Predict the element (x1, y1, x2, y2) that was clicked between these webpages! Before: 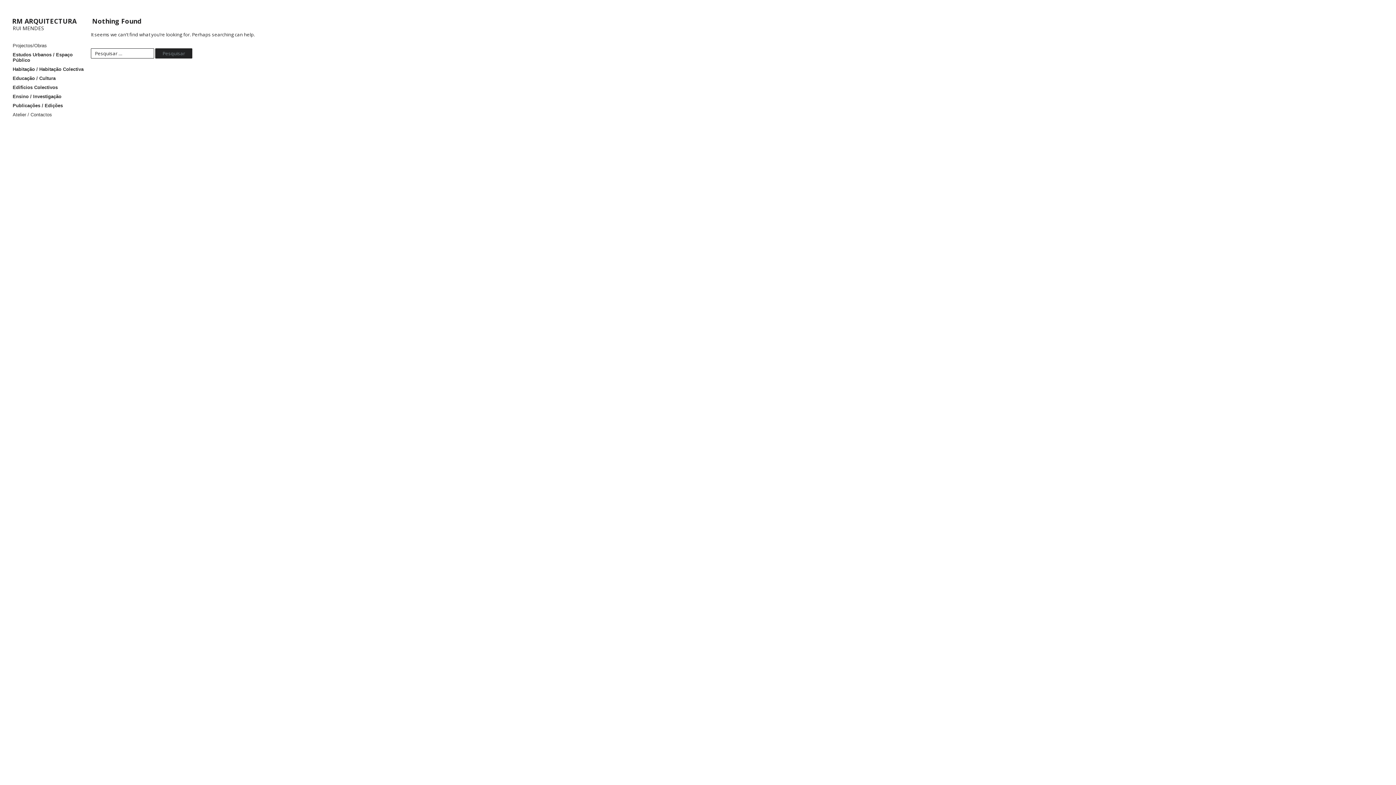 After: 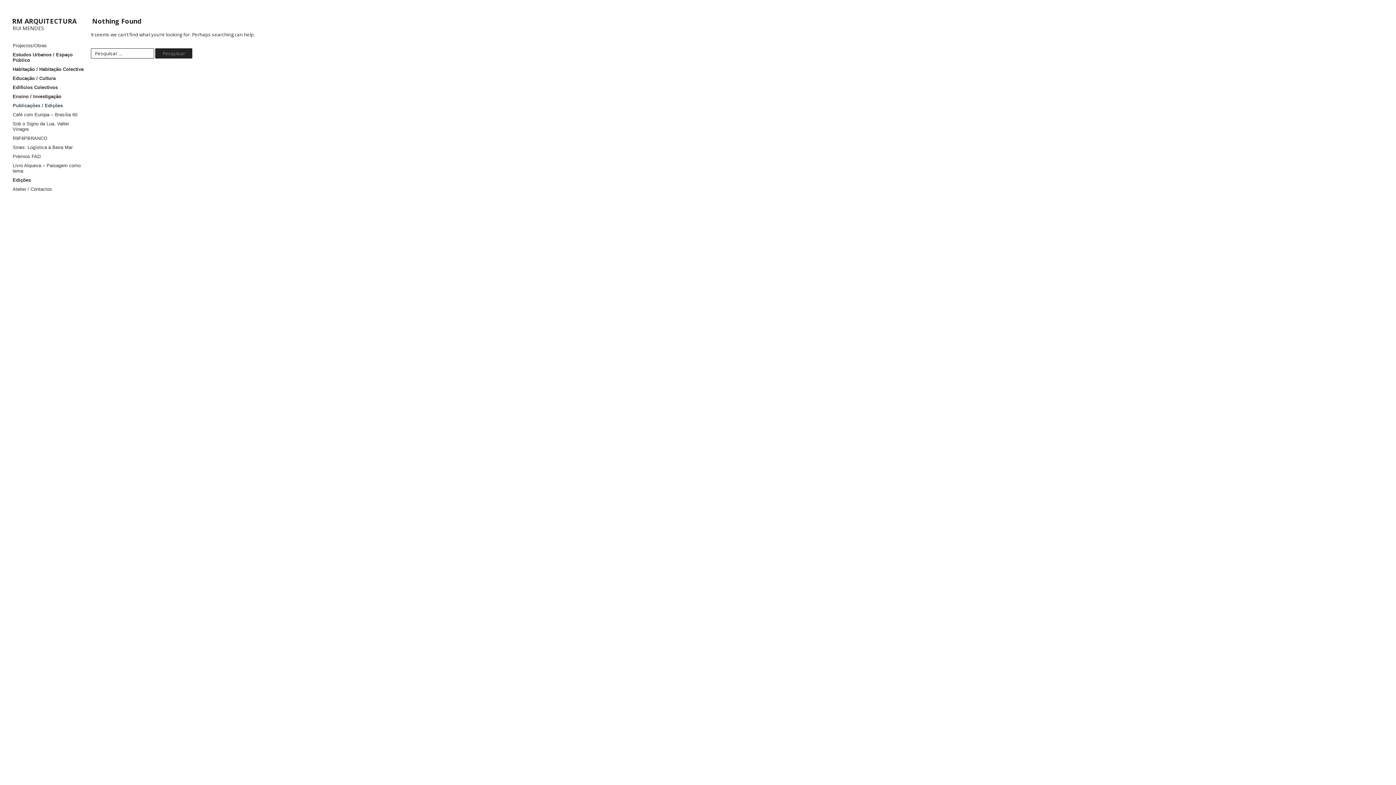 Action: bbox: (10, 99, 83, 108) label: Publicações / Edições